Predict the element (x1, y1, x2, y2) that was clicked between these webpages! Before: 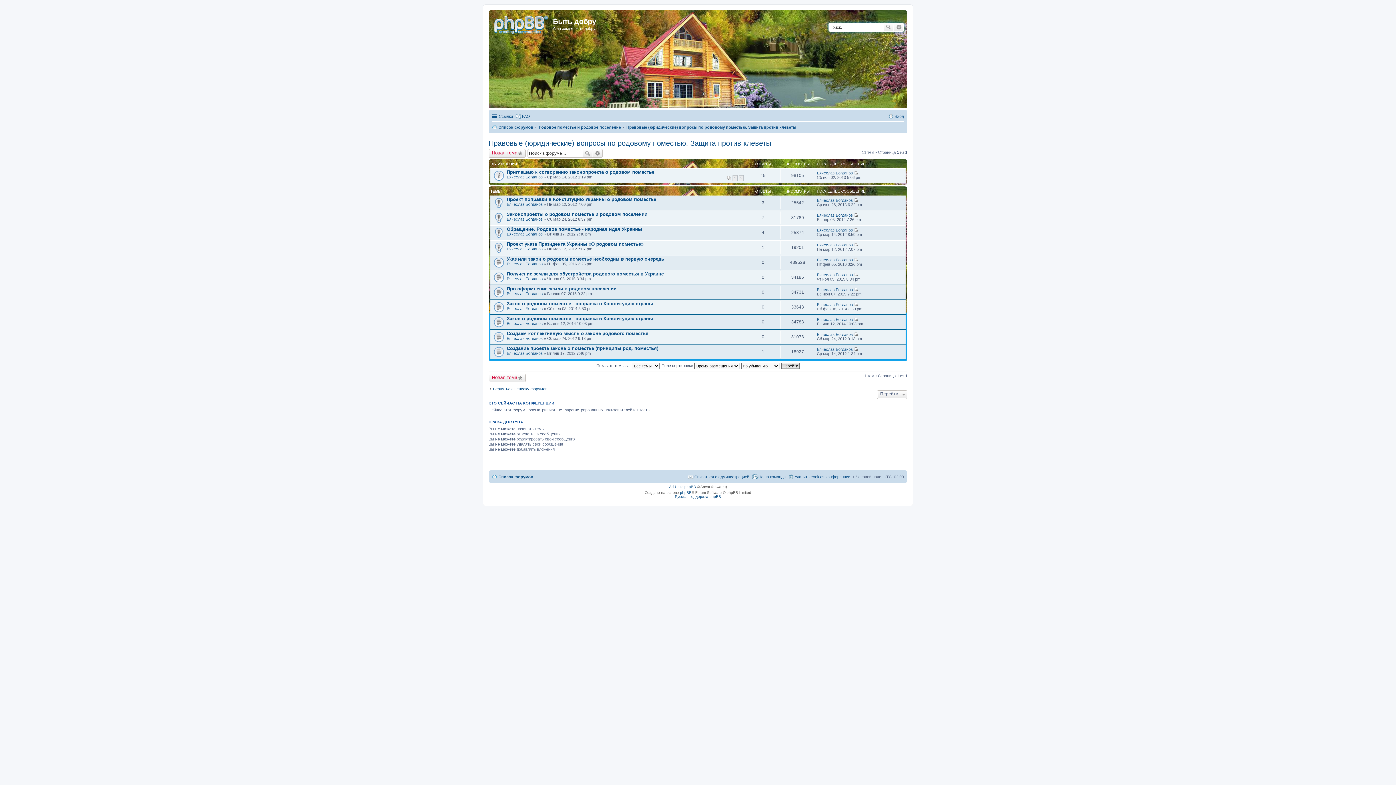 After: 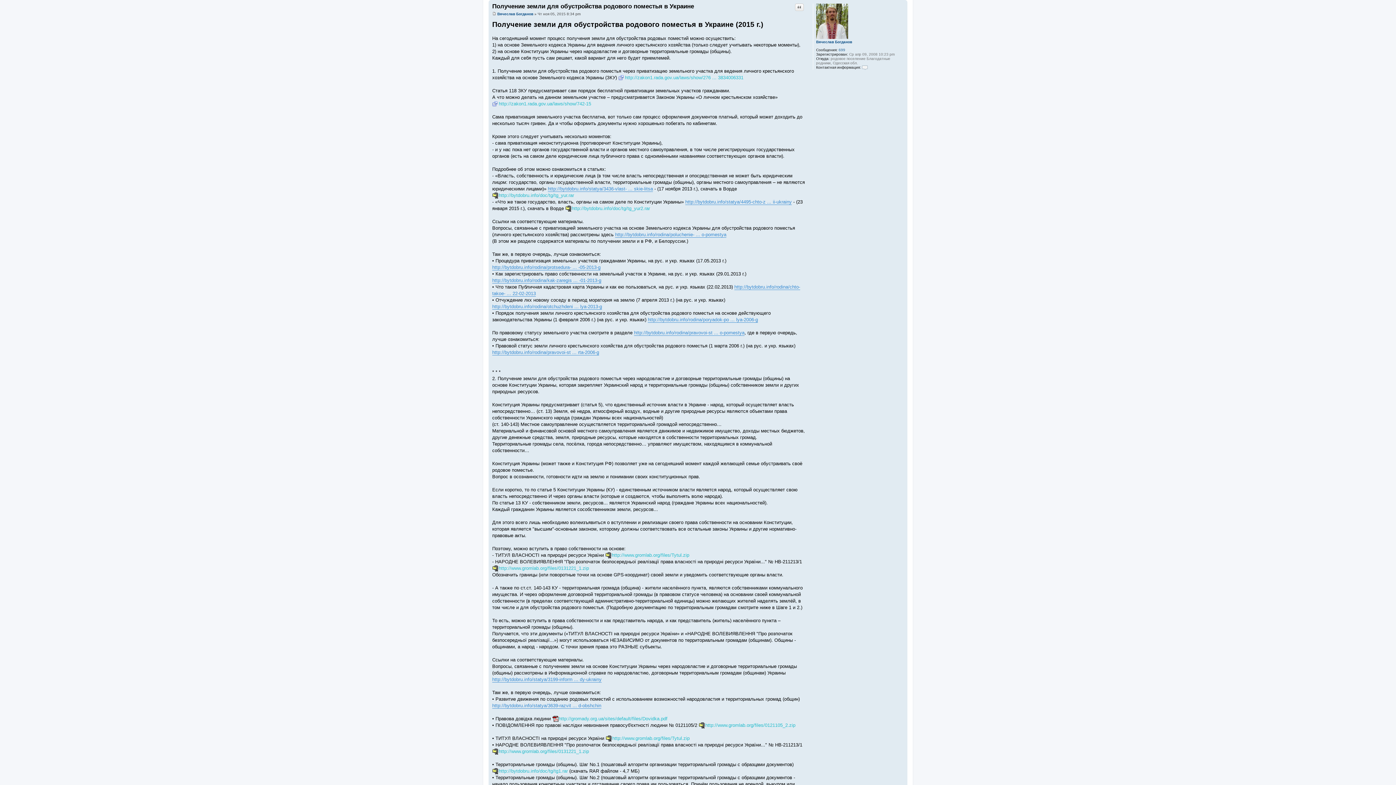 Action: label: Перейти к последнему сообщению bbox: (854, 272, 858, 277)